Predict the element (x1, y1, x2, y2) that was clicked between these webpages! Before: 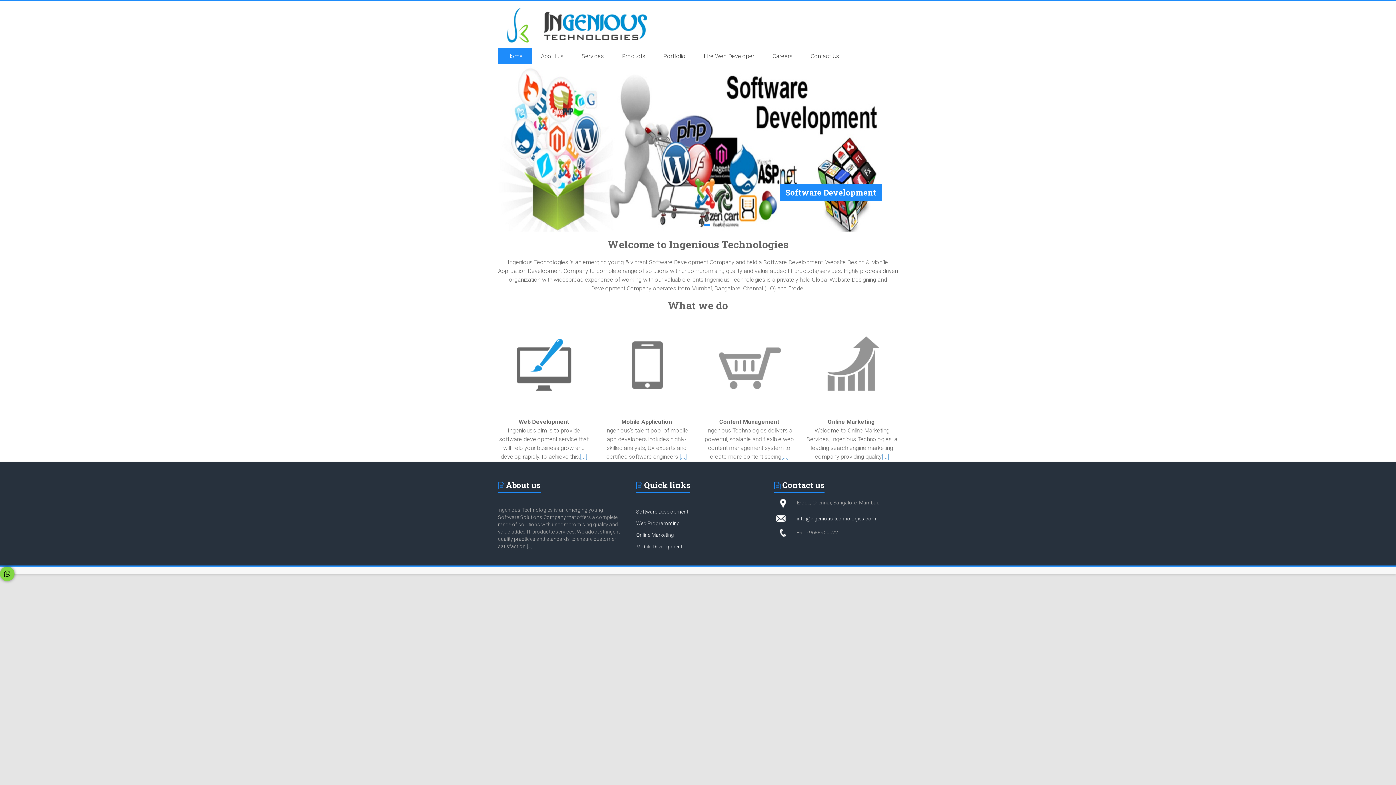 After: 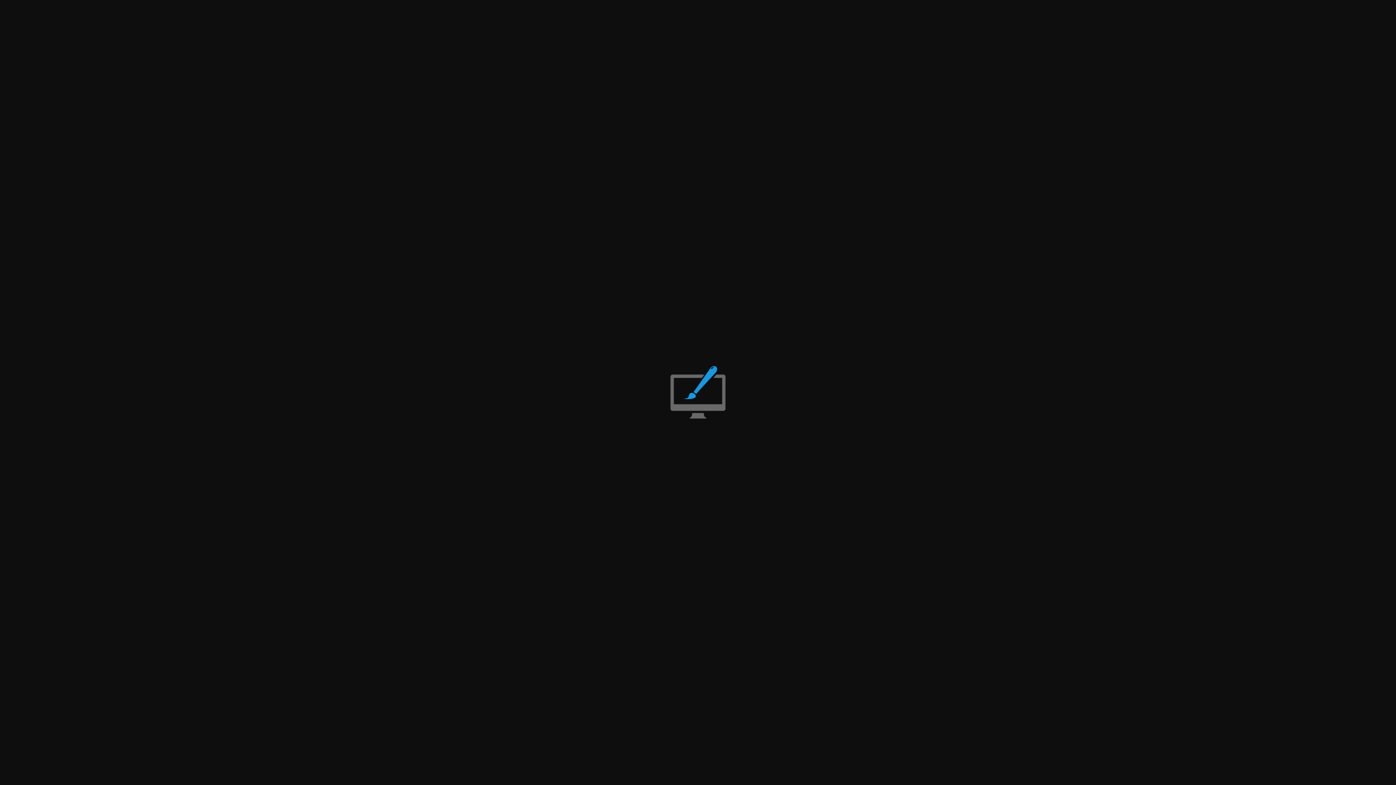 Action: bbox: (498, 364, 590, 371)